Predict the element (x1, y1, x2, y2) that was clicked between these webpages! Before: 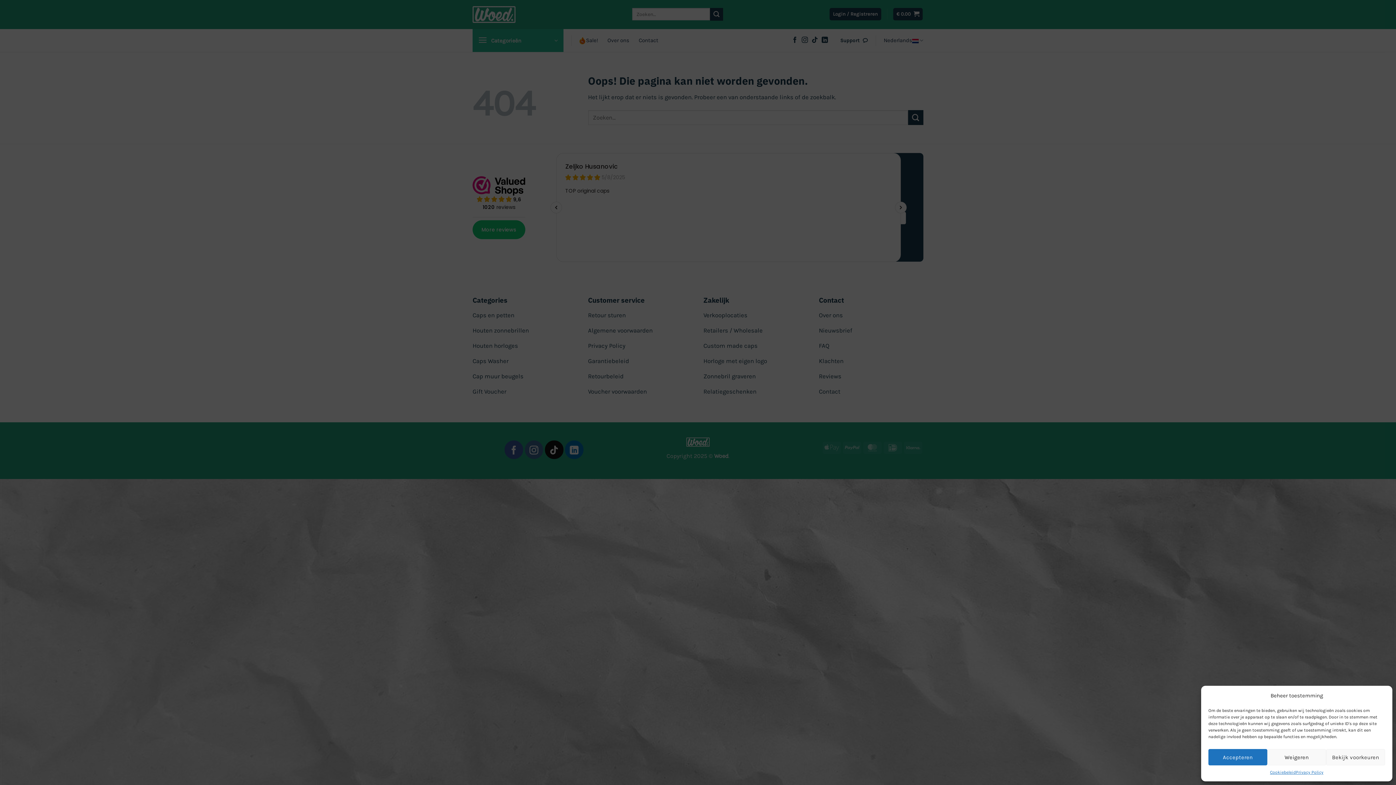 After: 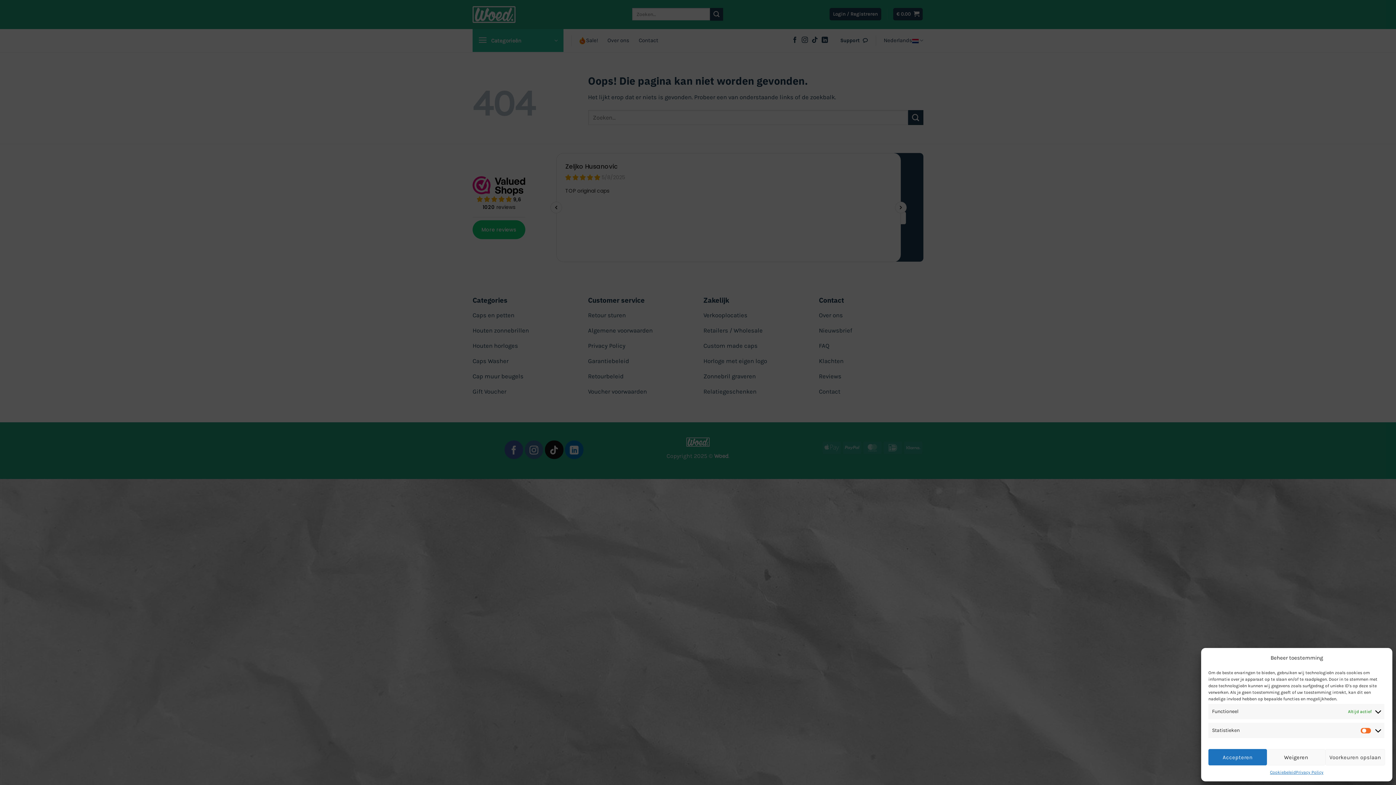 Action: bbox: (1326, 749, 1385, 765) label: Bekijk voorkeuren